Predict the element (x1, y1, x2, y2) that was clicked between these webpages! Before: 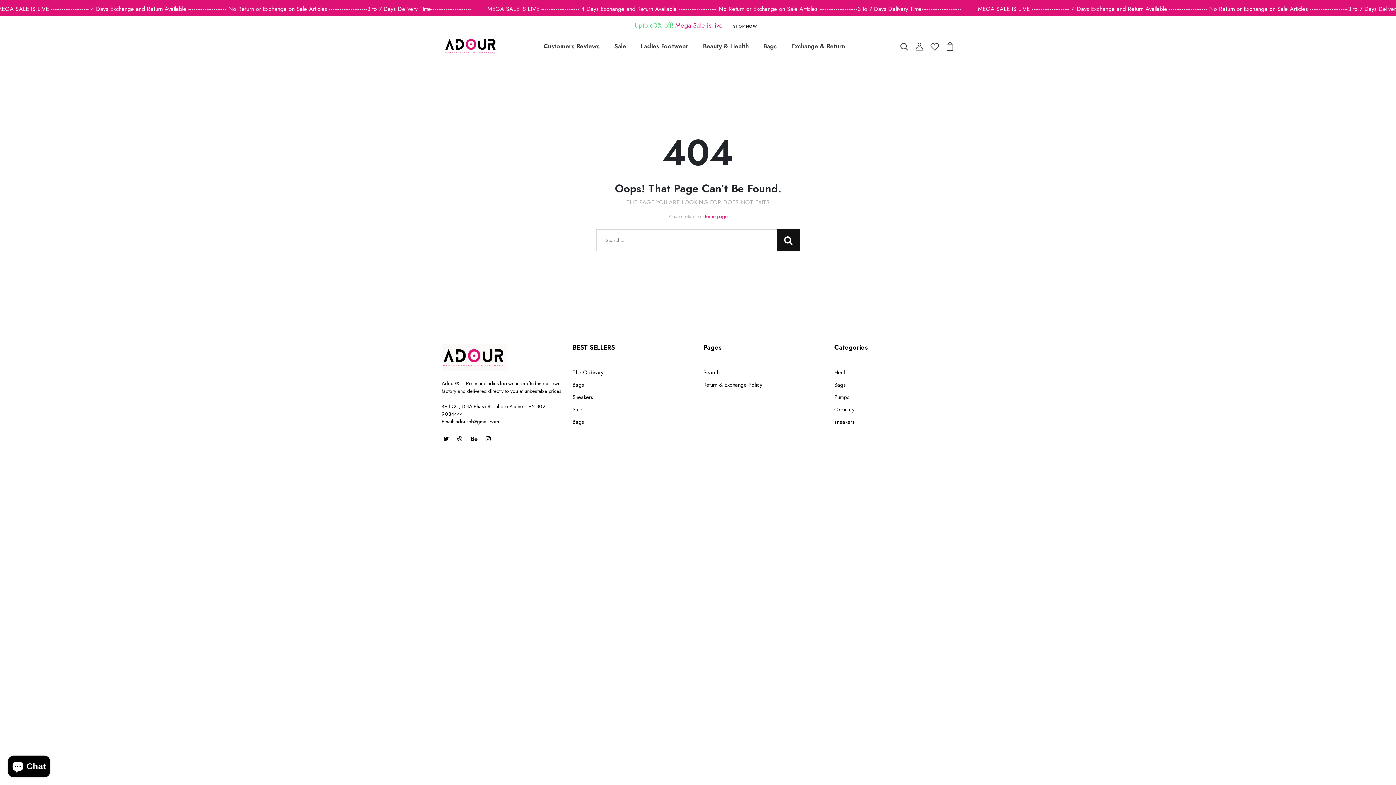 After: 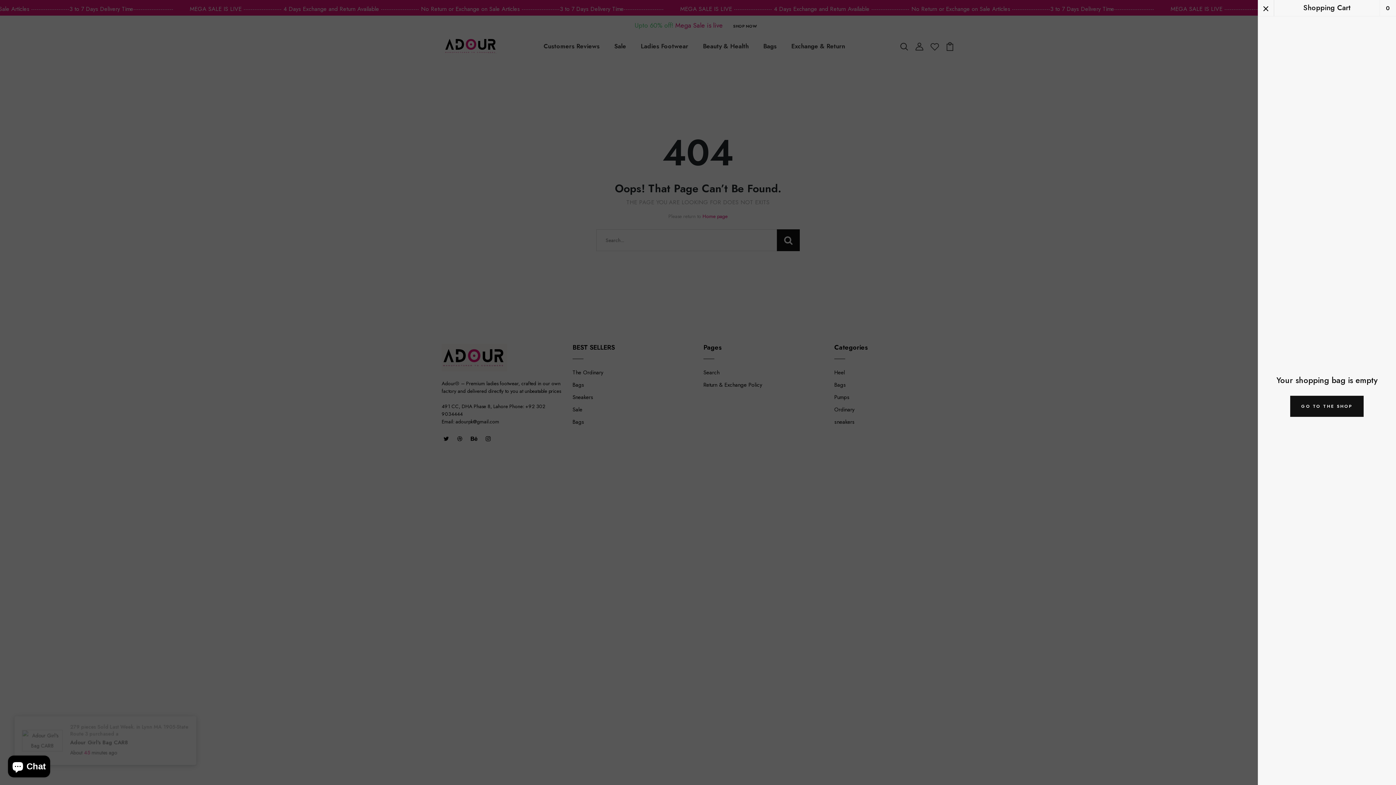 Action: bbox: (945, 41, 954, 50)